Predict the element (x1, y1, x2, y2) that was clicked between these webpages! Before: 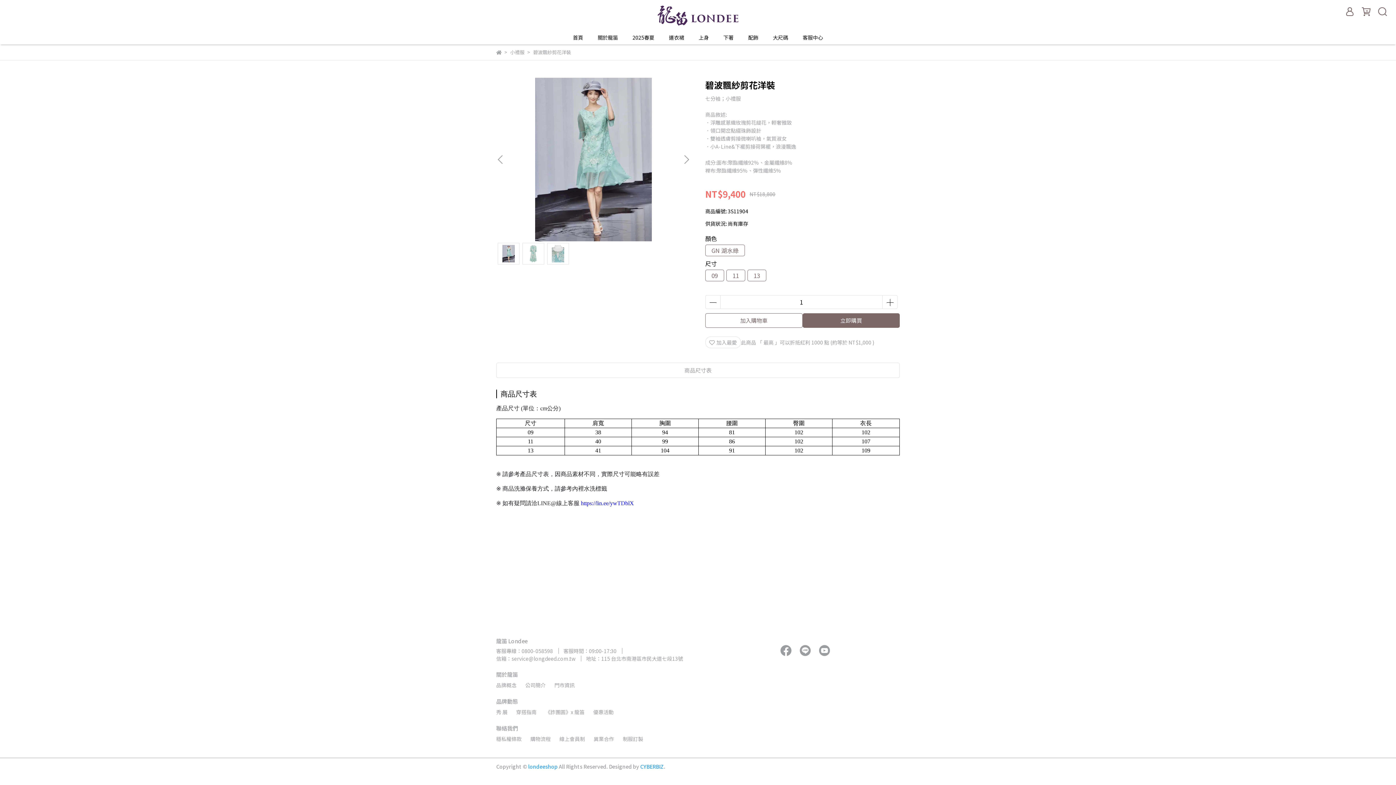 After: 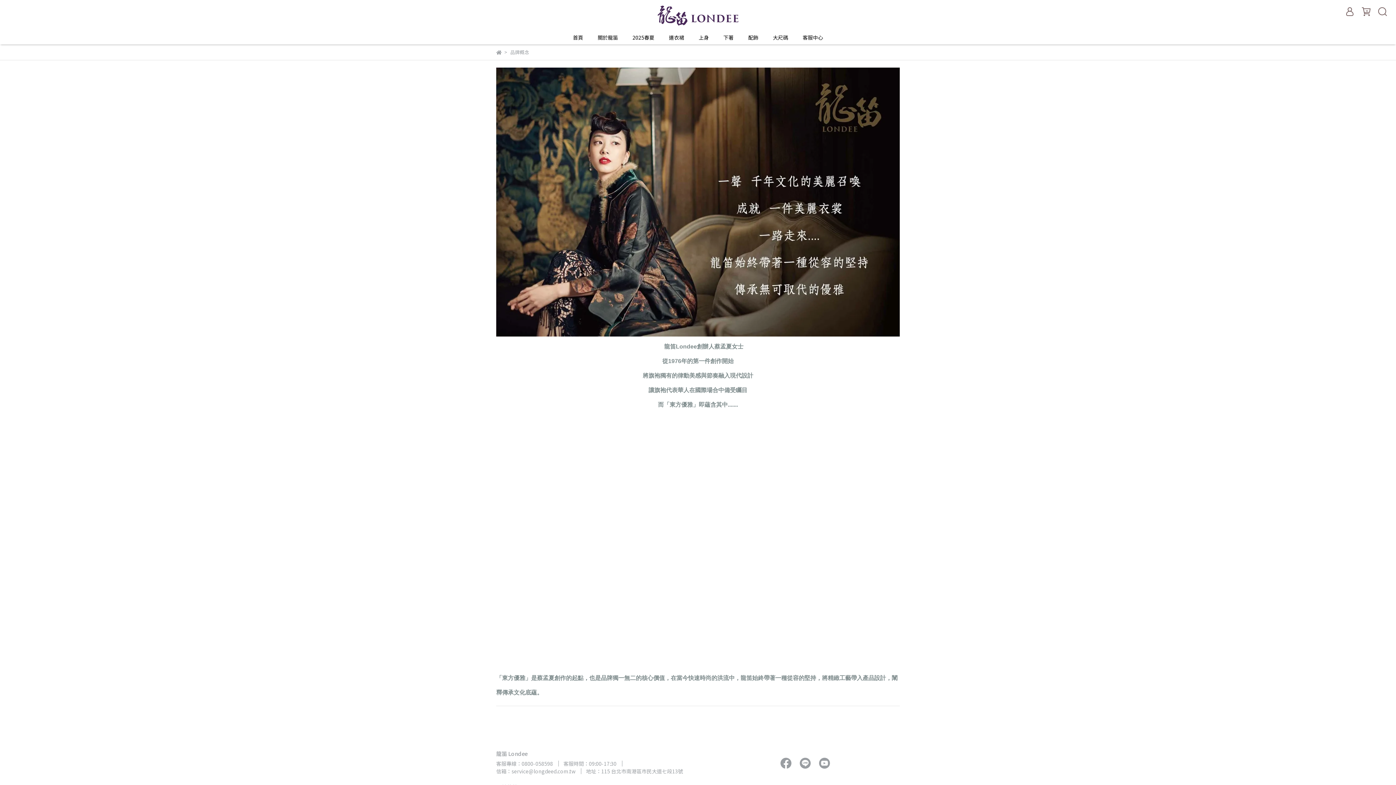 Action: bbox: (597, 33, 618, 41) label: 關於龍笛